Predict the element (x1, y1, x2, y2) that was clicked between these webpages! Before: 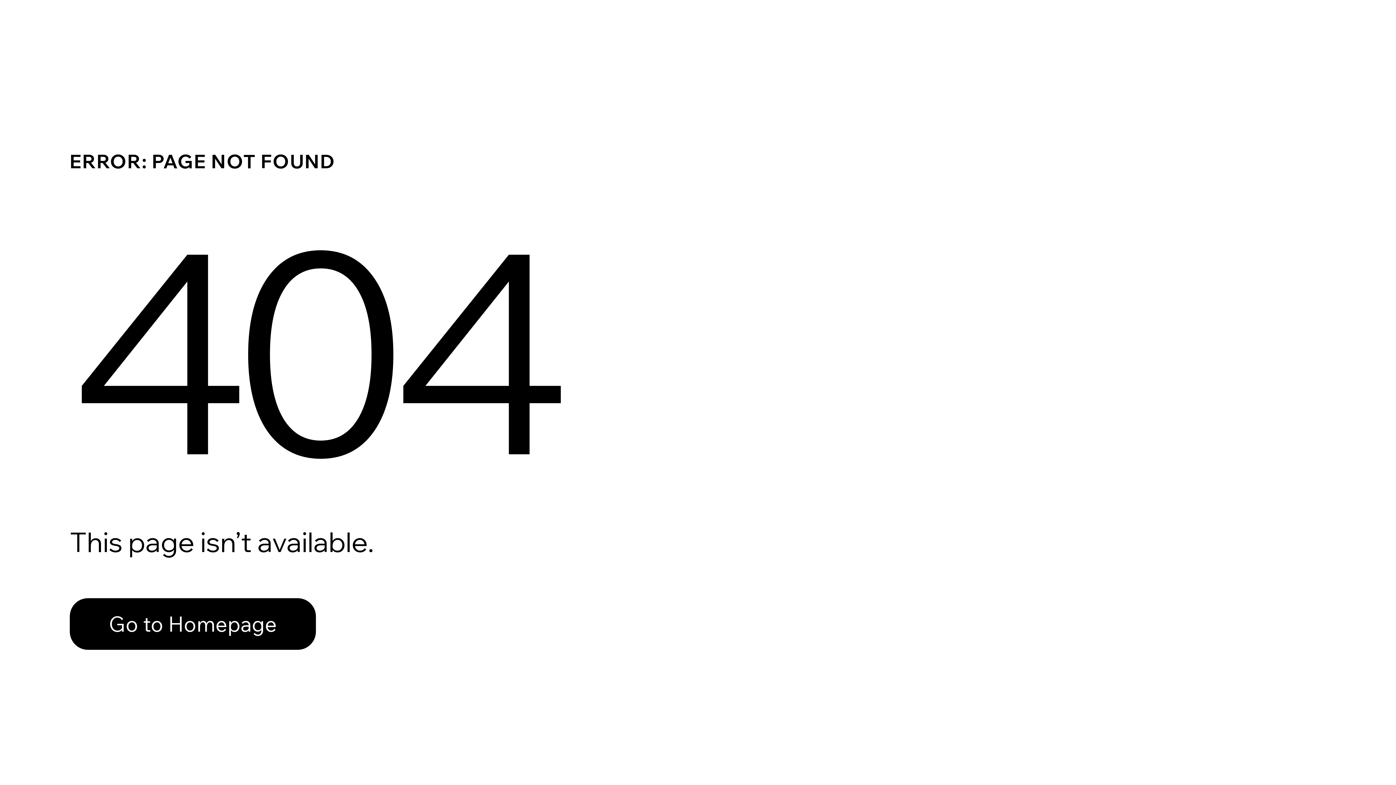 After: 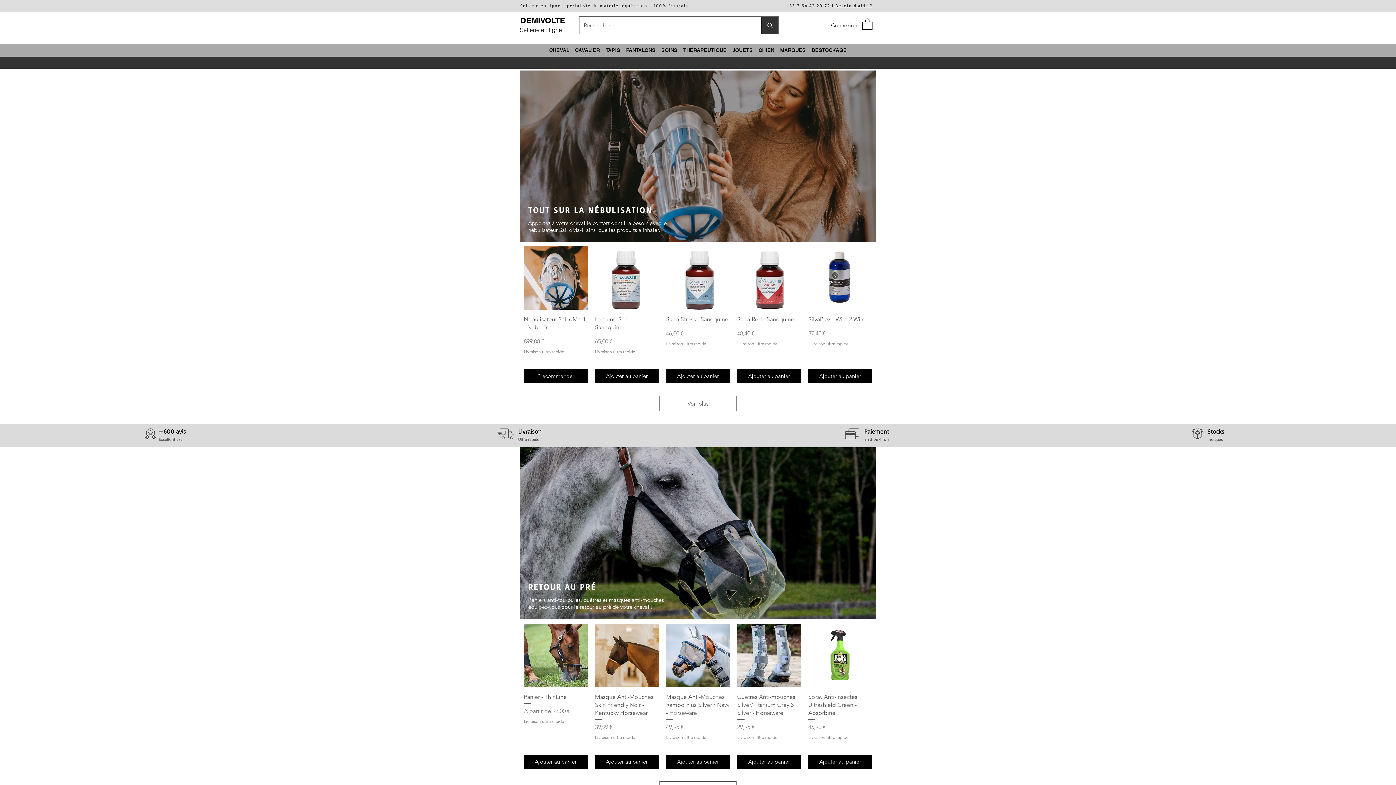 Action: bbox: (69, 598, 316, 650) label: Go to Homepage